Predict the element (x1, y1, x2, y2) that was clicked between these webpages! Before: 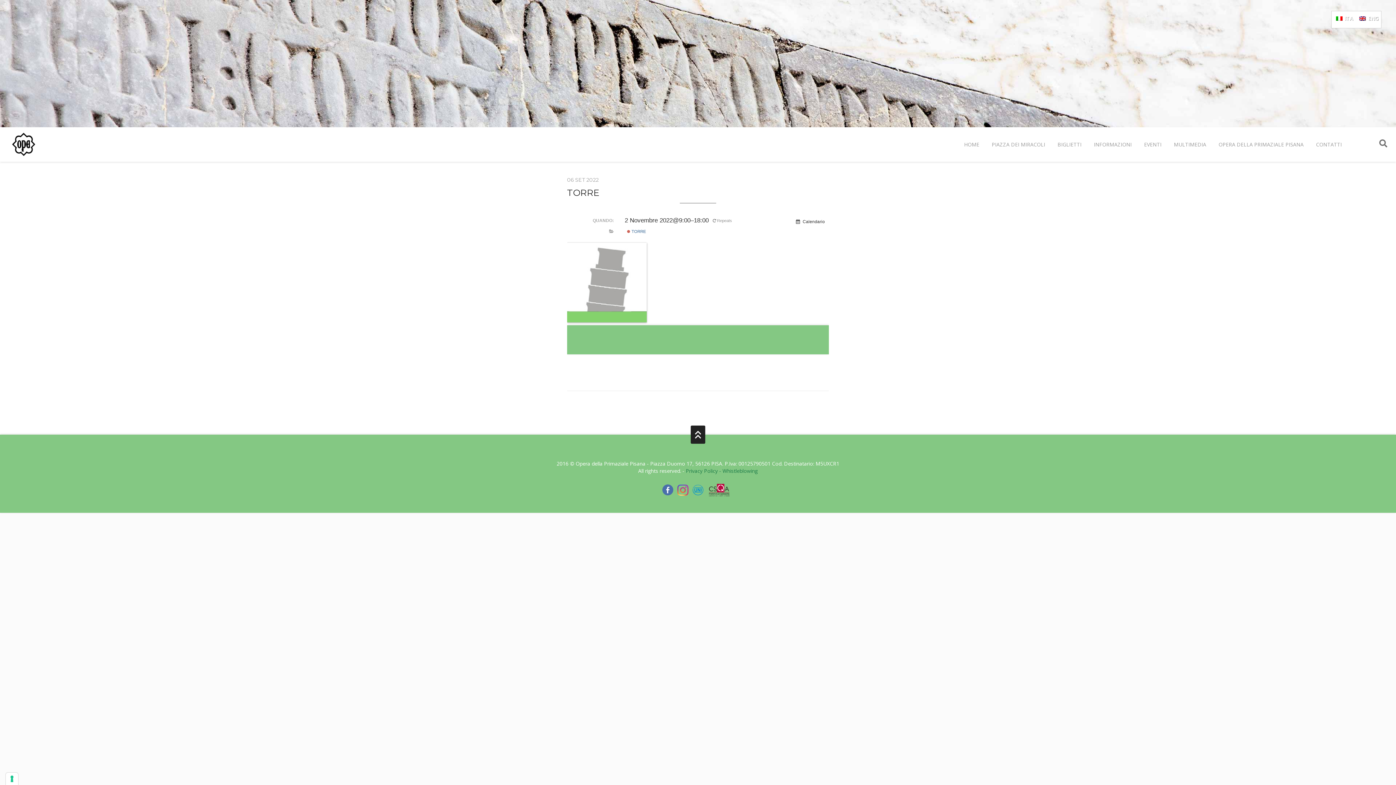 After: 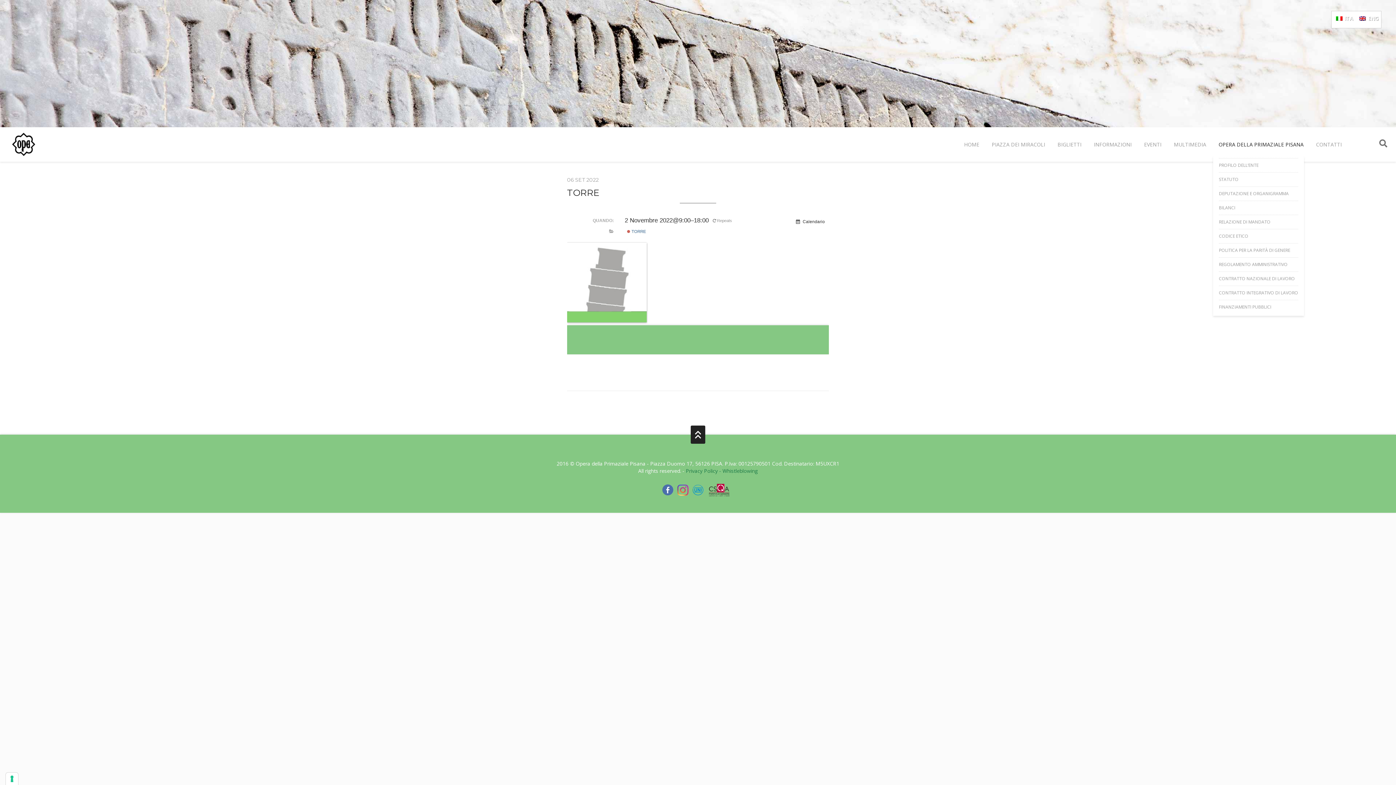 Action: label: OPERA DELLA PRIMAZIALE PISANA bbox: (1213, 132, 1309, 156)